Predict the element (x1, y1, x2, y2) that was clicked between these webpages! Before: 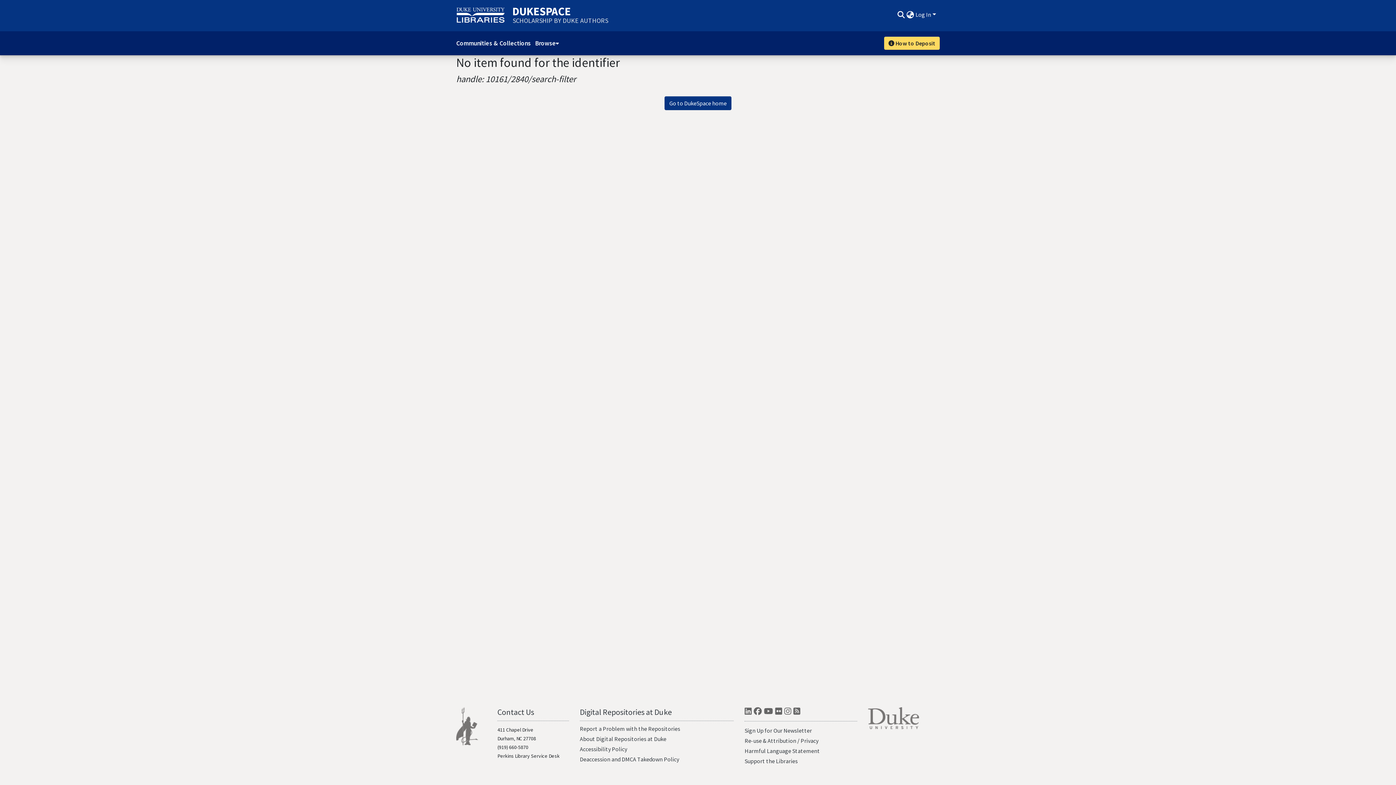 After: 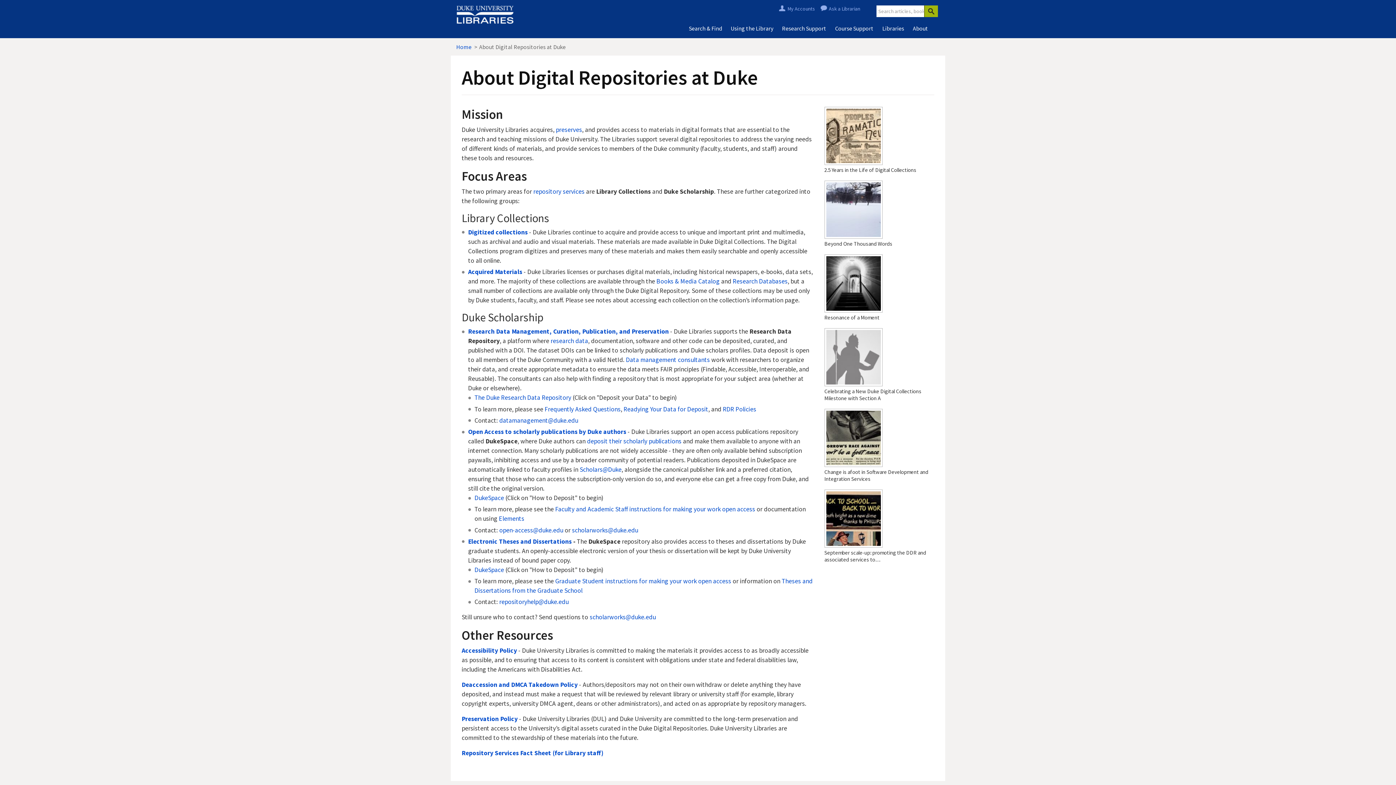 Action: label: About Digital Repositories at Duke bbox: (579, 735, 666, 742)